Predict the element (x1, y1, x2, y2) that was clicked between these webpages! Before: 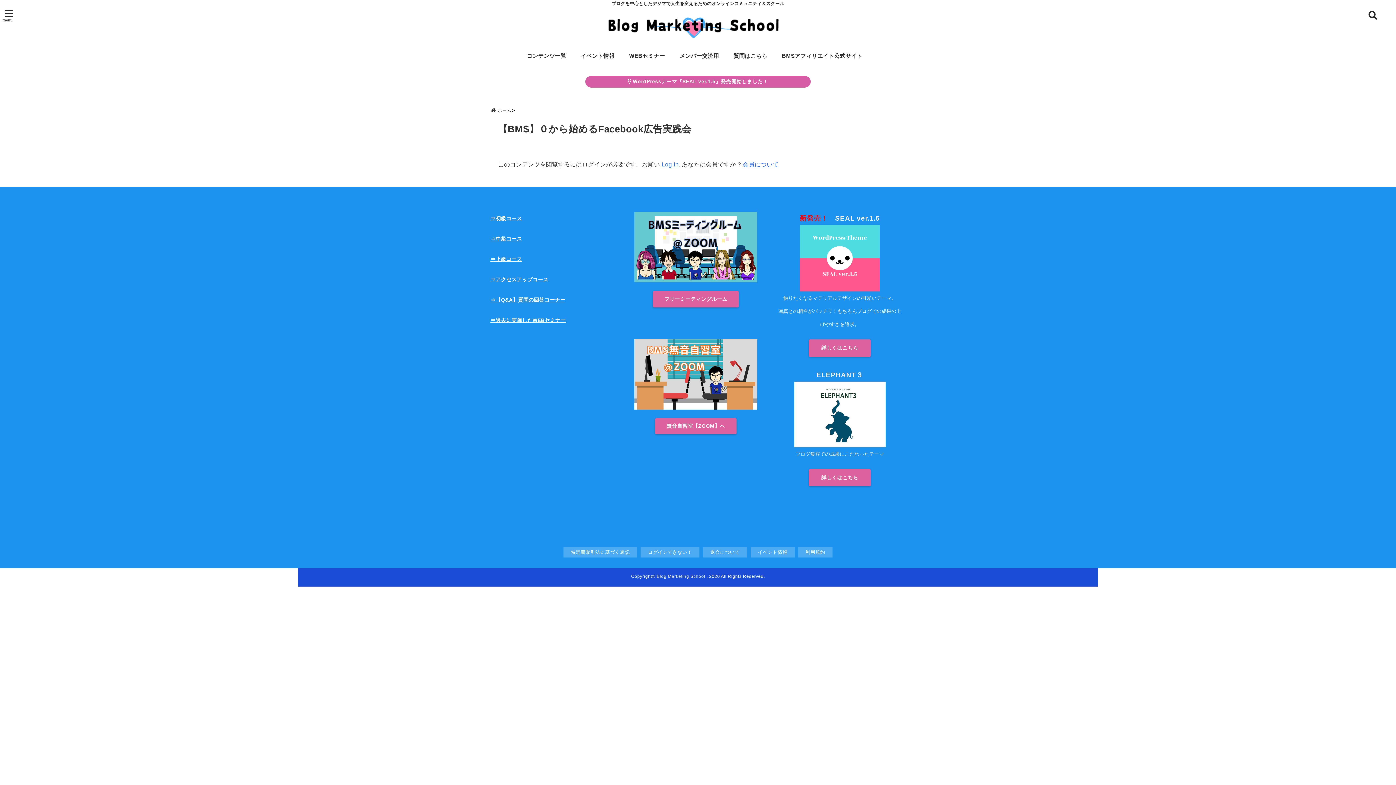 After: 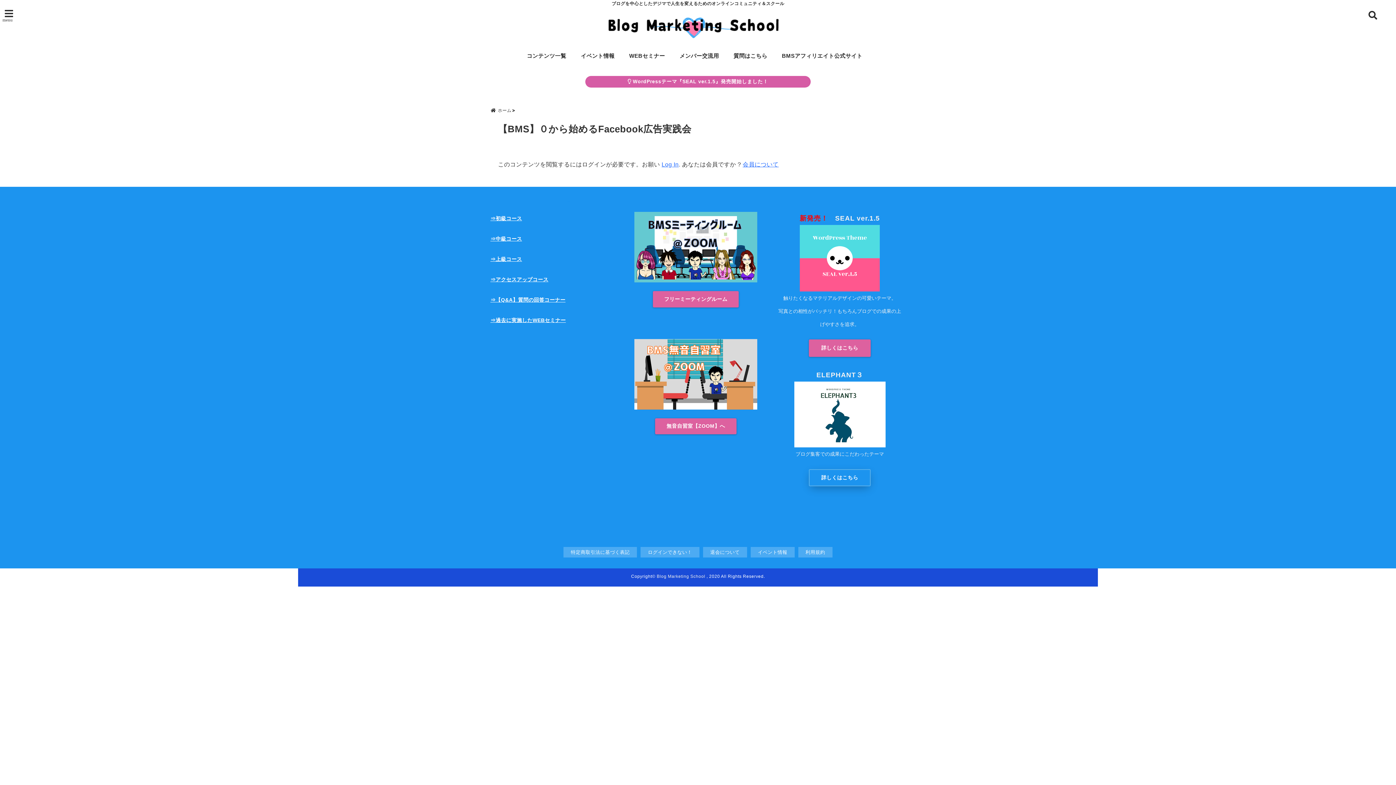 Action: label: 詳しくはこちら bbox: (809, 469, 870, 486)